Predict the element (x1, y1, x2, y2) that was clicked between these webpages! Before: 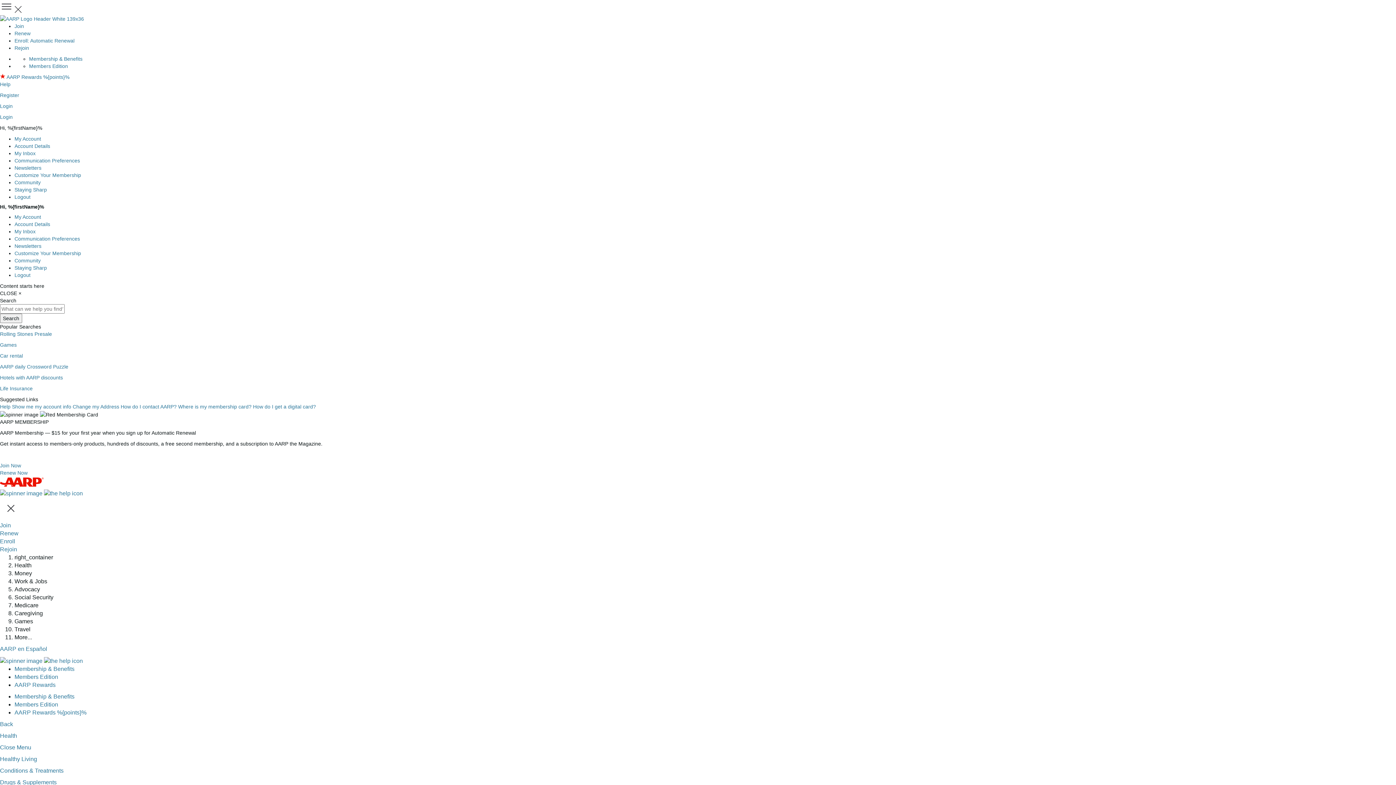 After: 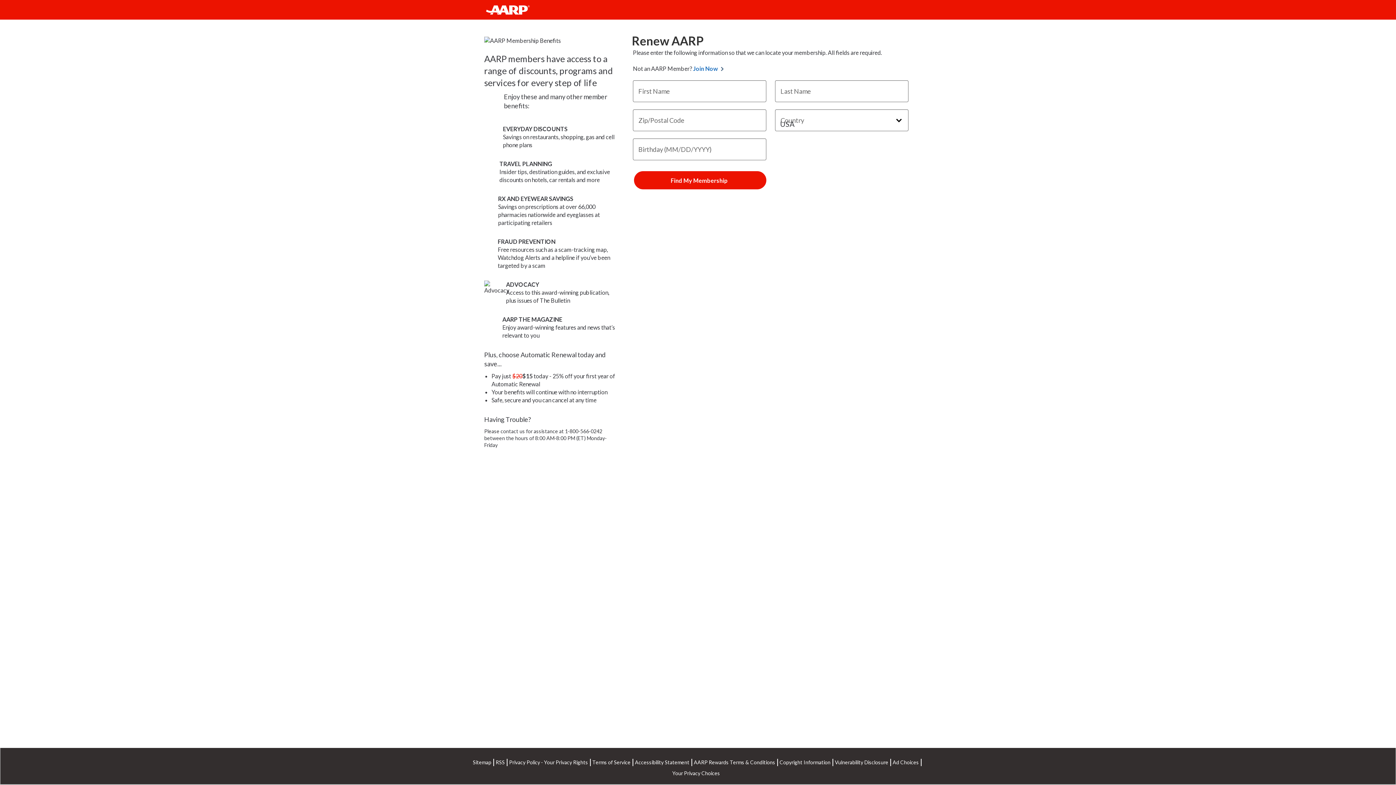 Action: label: Renew bbox: (0, 530, 18, 536)